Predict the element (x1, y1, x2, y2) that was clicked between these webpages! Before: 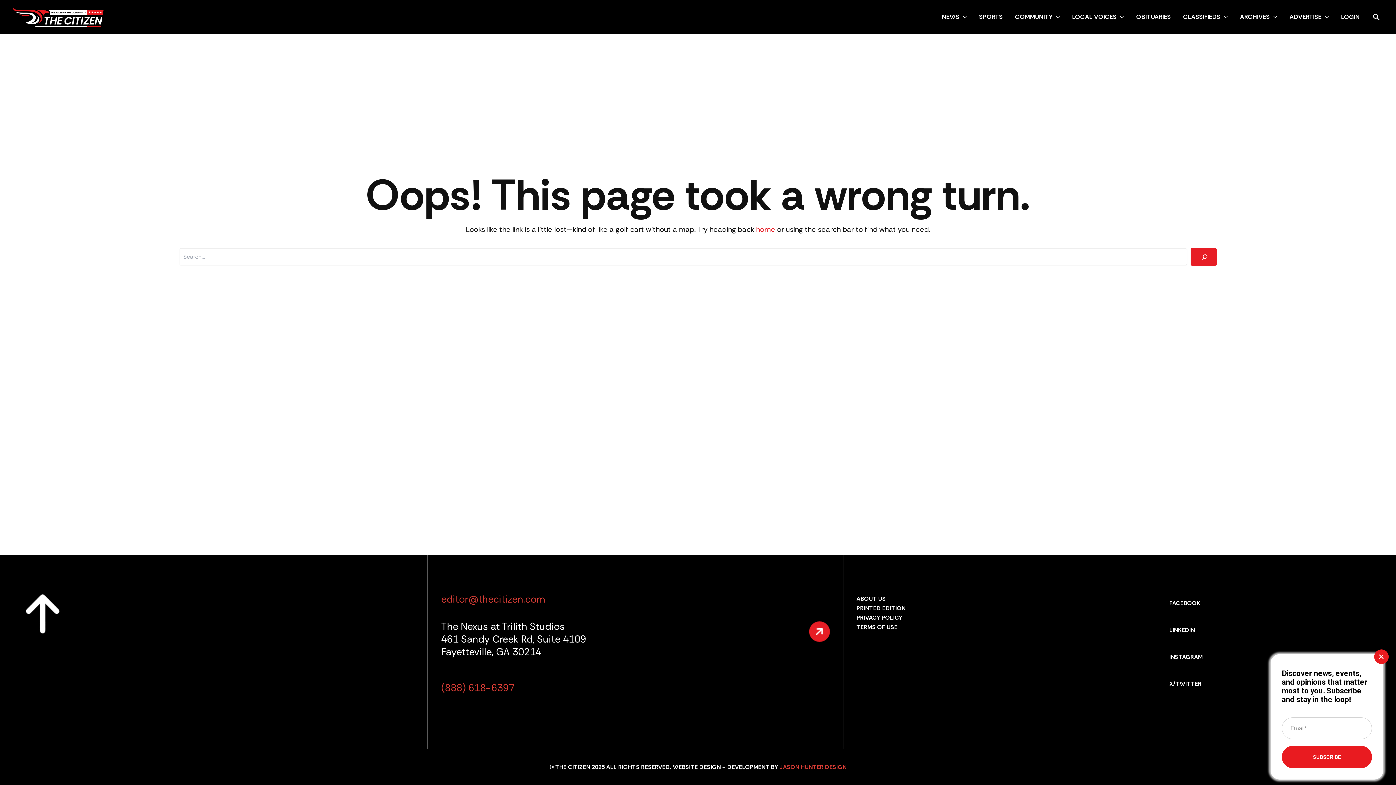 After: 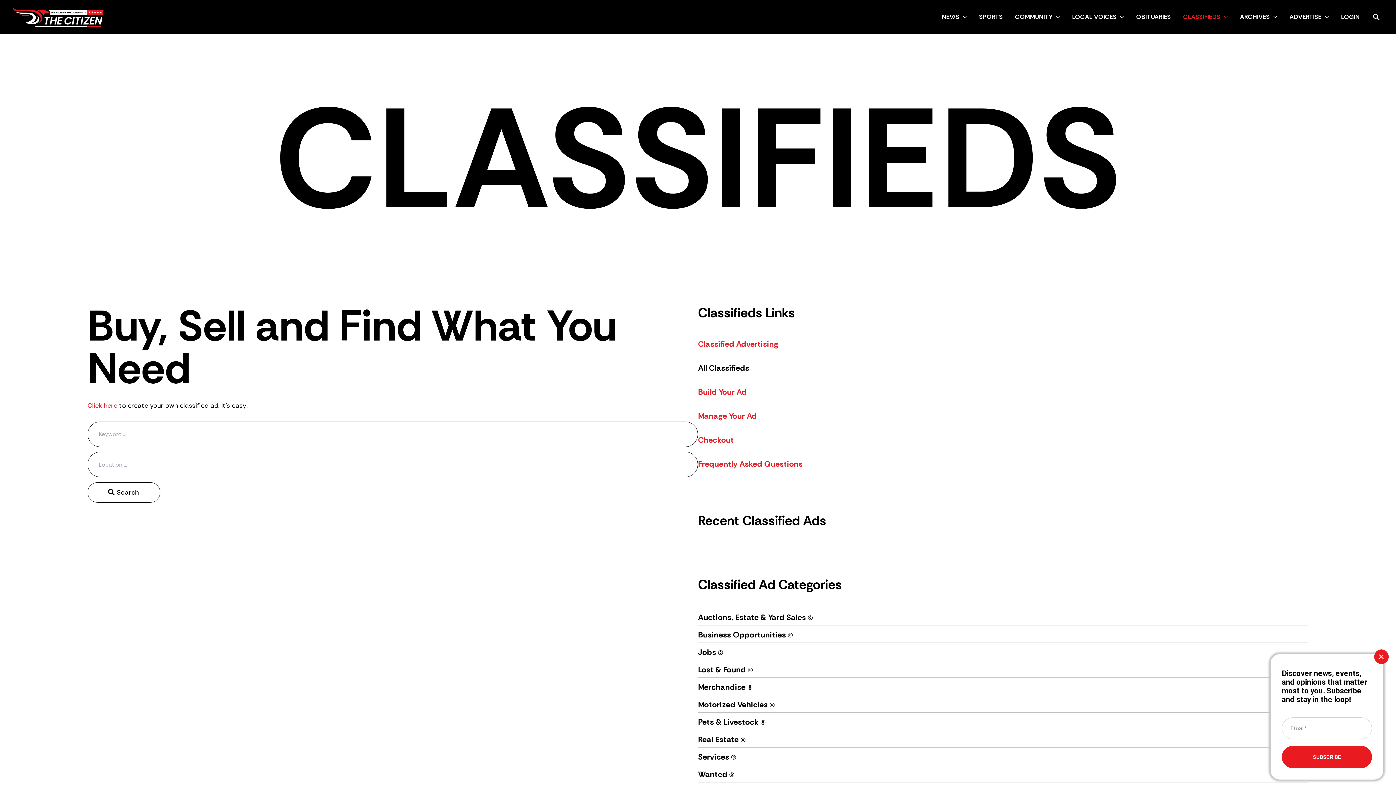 Action: label: CLASSIFIEDS bbox: (1177, 2, 1234, 31)